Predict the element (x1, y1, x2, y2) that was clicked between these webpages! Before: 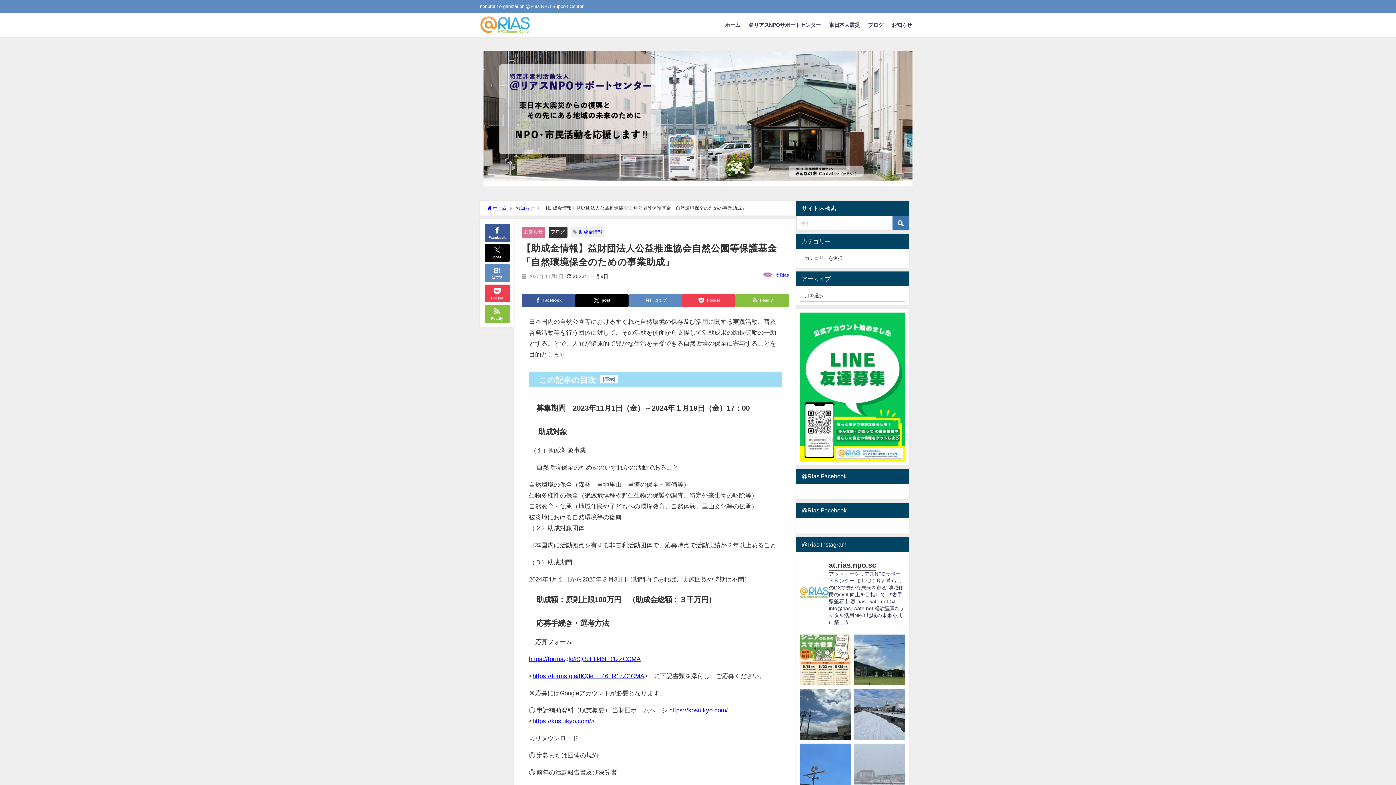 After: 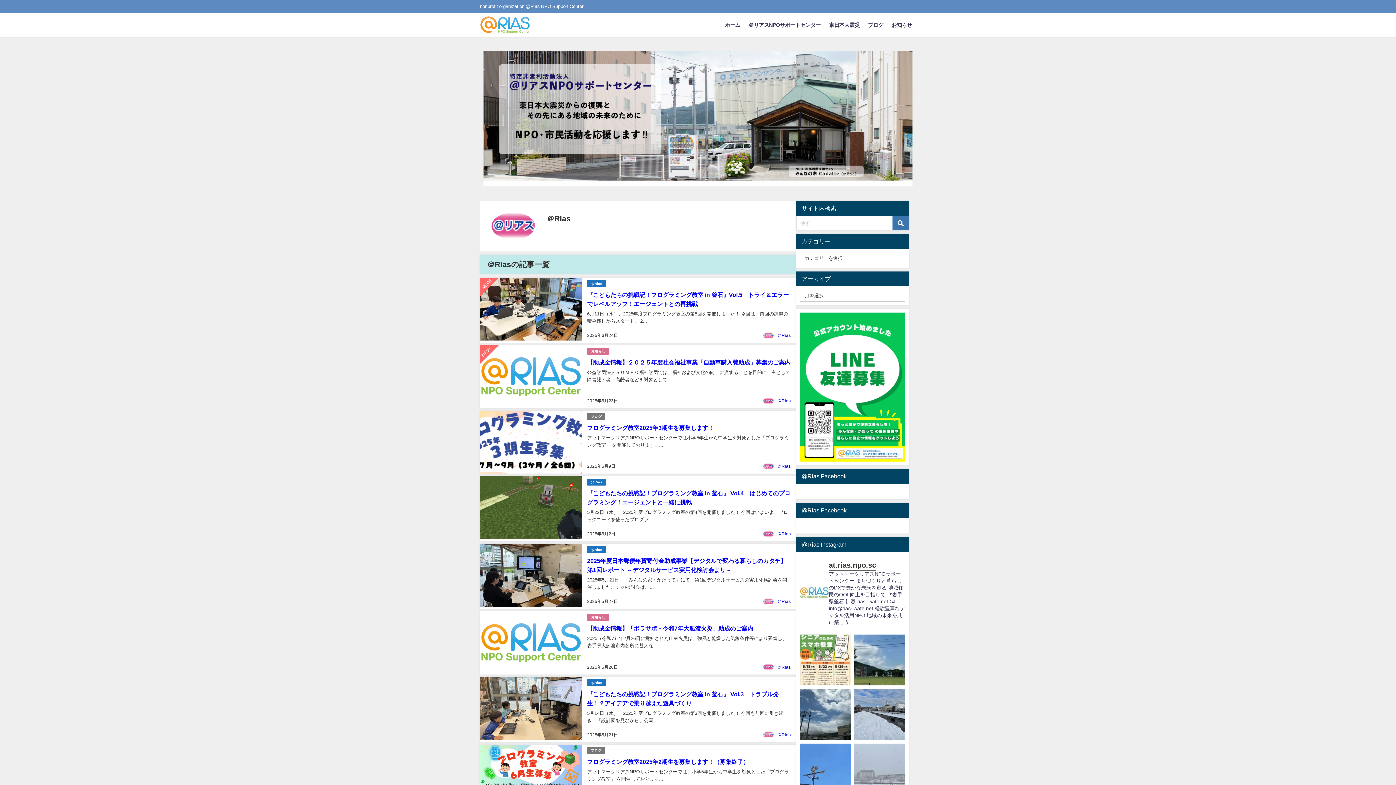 Action: bbox: (775, 272, 789, 277) label: ＠Rias